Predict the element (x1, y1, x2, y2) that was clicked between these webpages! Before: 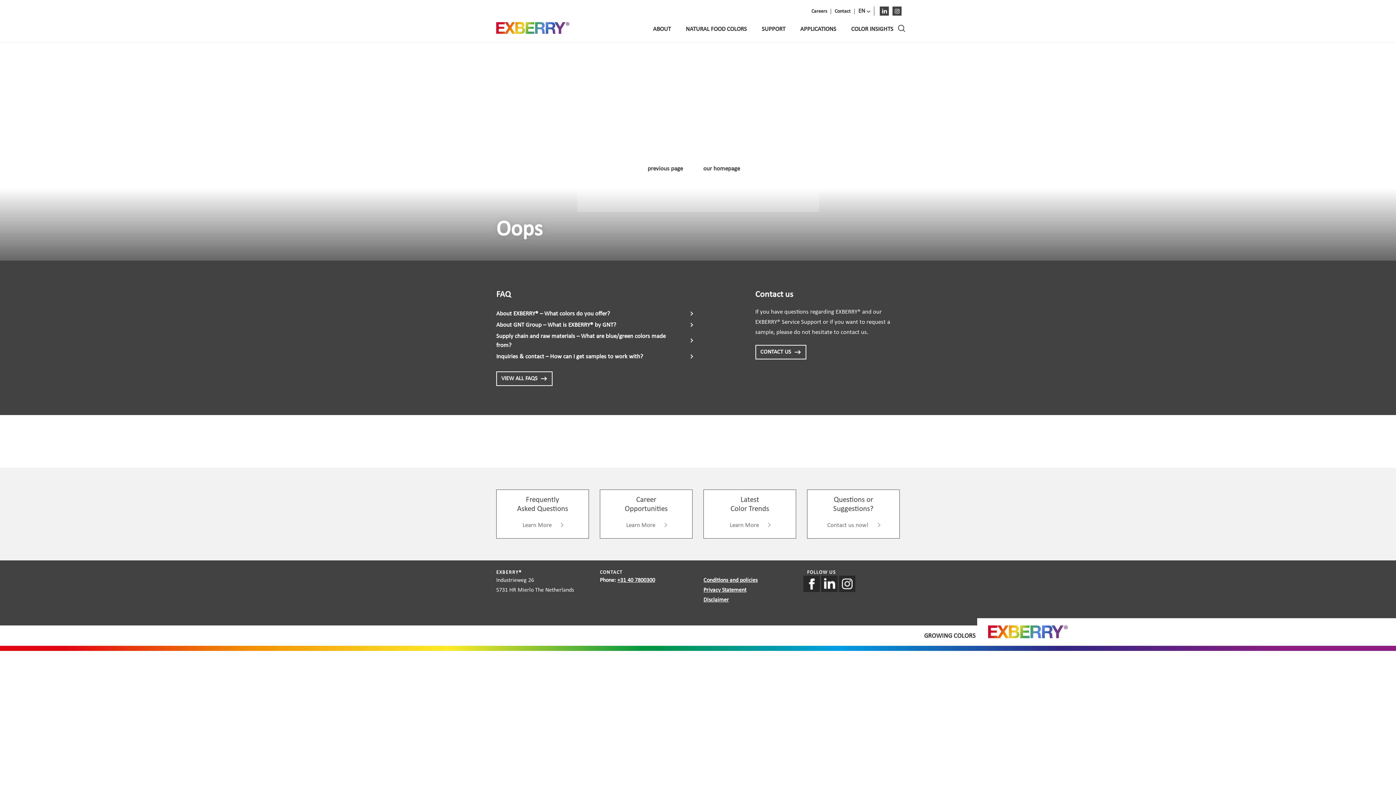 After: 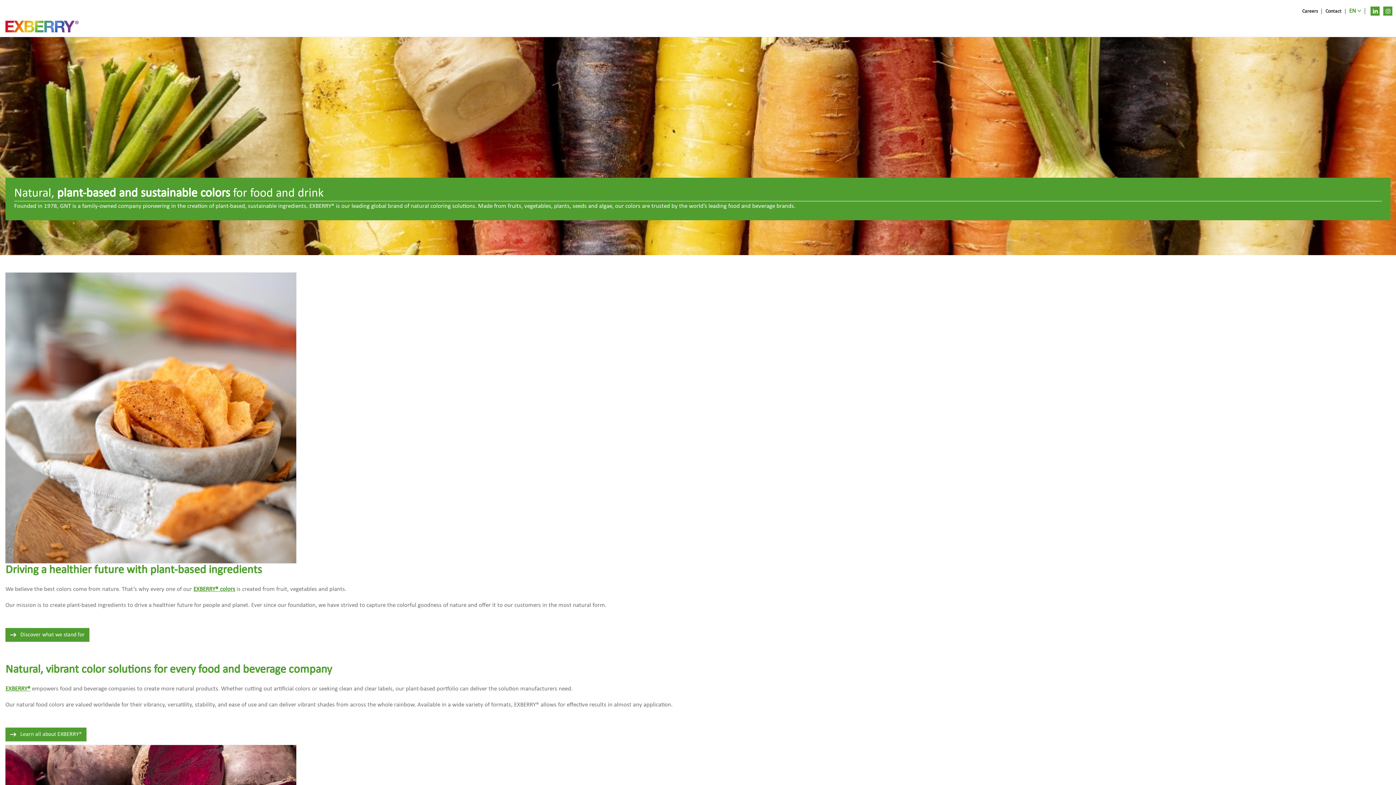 Action: label: previous page bbox: (647, 165, 683, 172)